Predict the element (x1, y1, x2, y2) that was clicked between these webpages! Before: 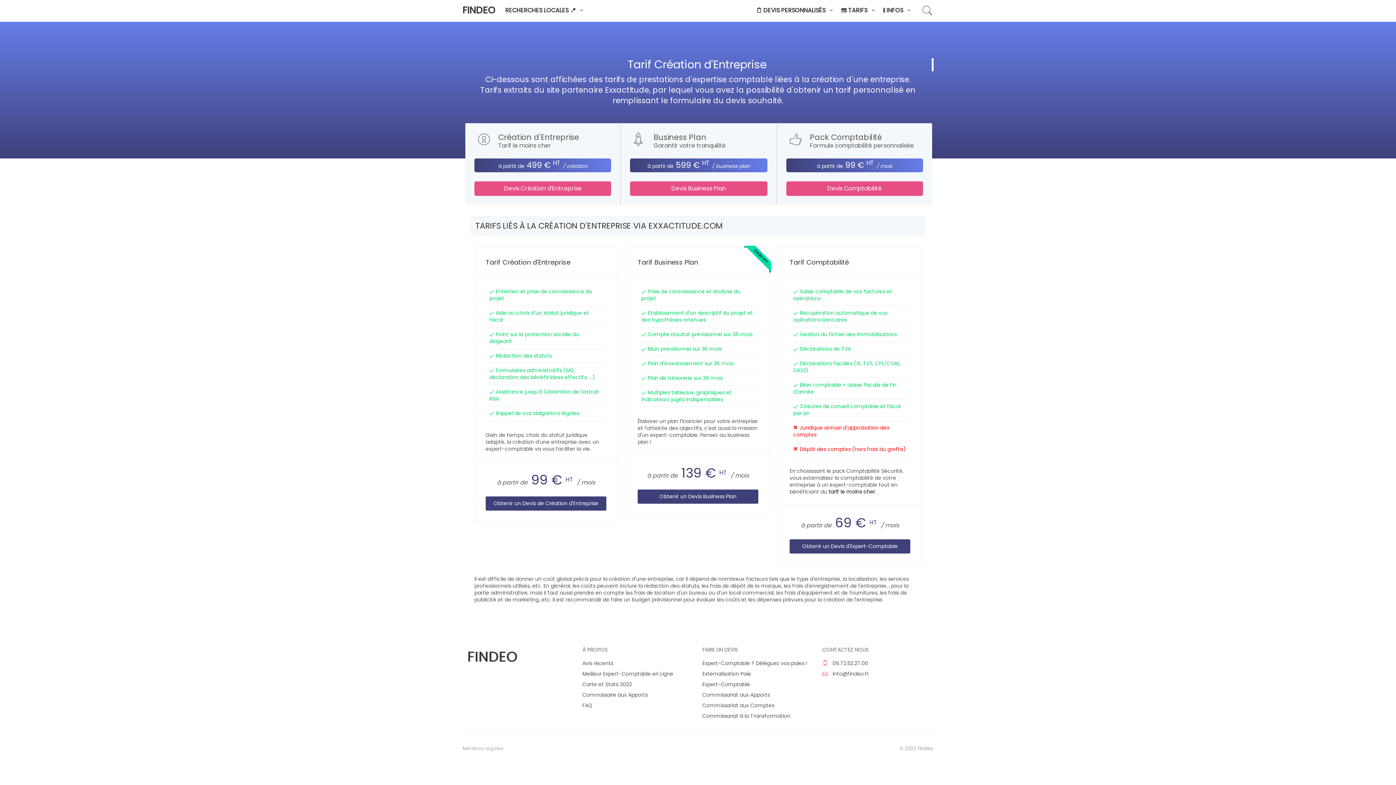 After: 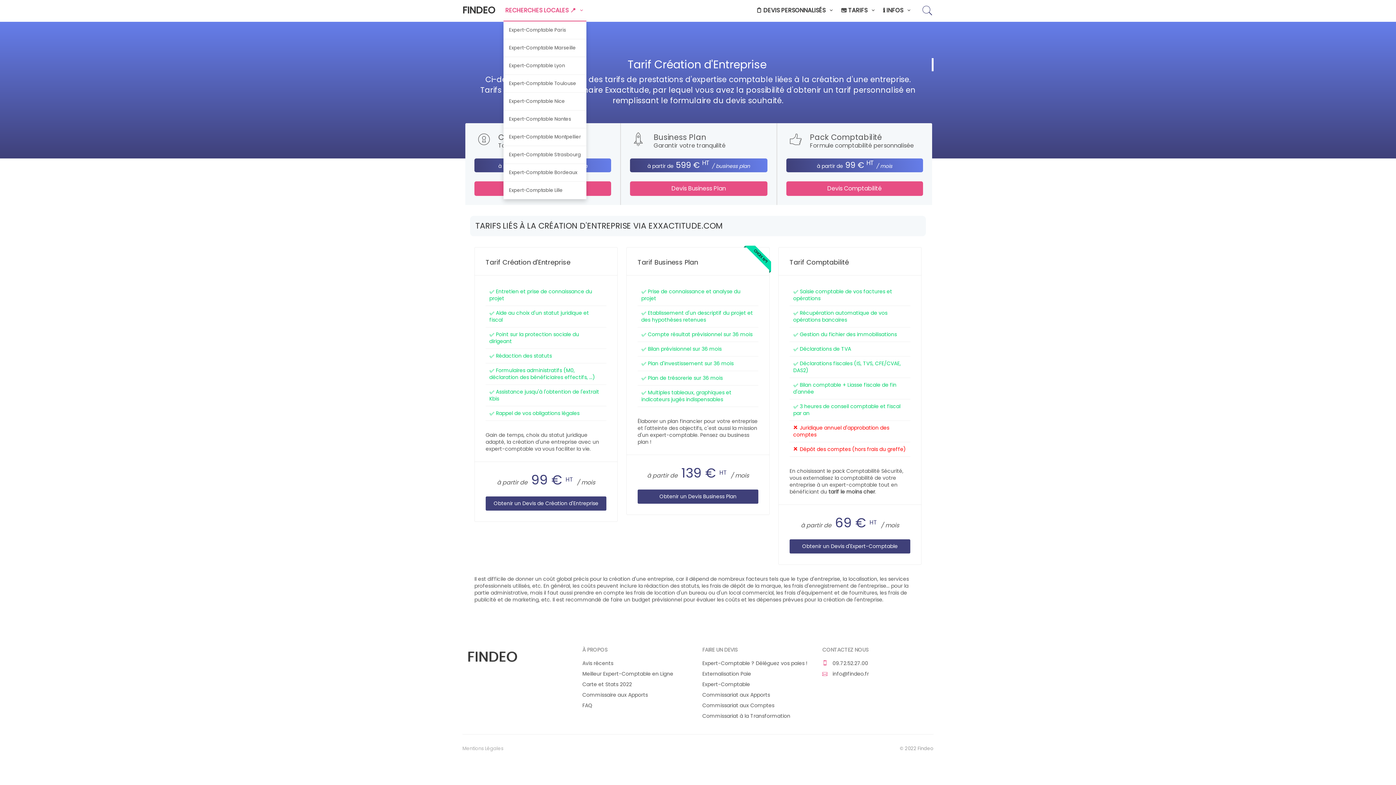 Action: label: RECHERCHES LOCALES 📍  bbox: (502, 6, 588, 20)